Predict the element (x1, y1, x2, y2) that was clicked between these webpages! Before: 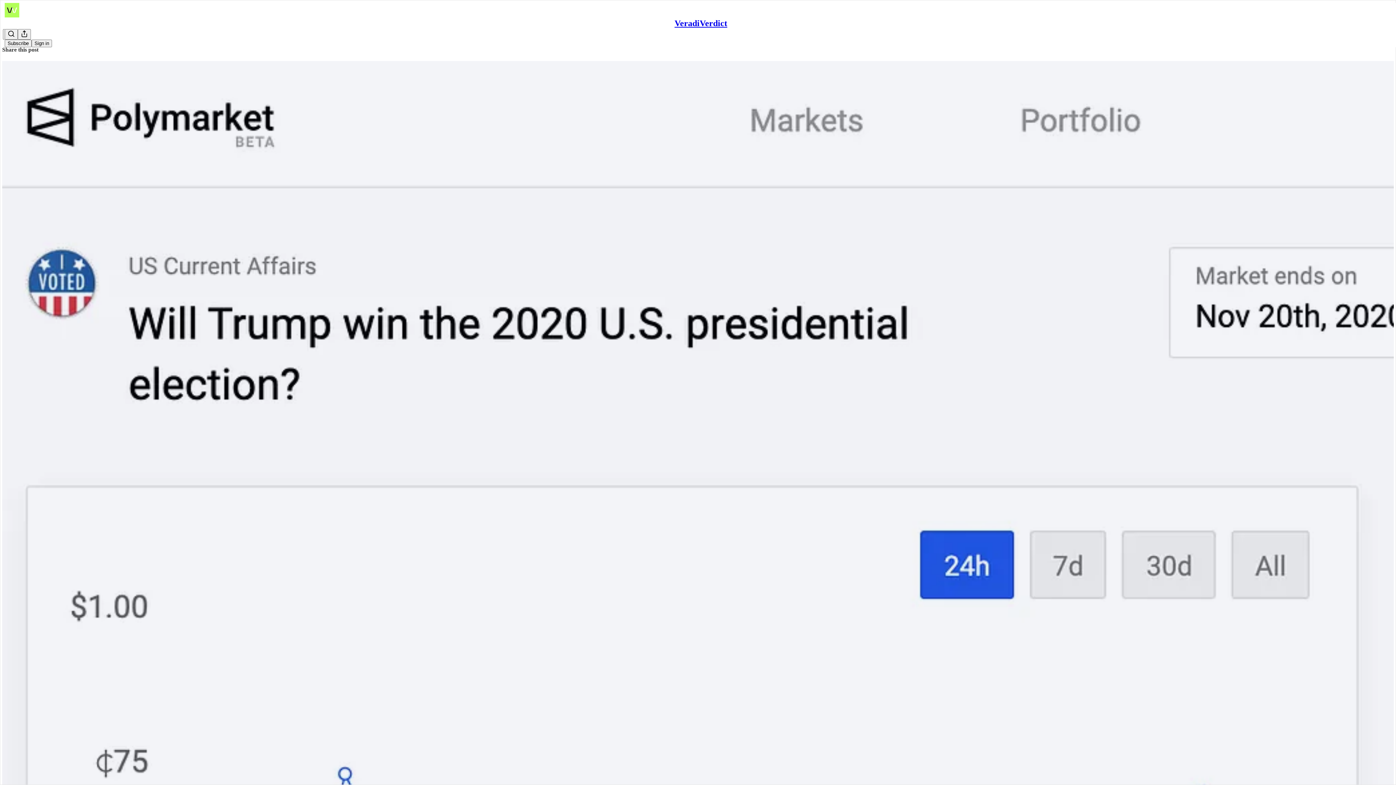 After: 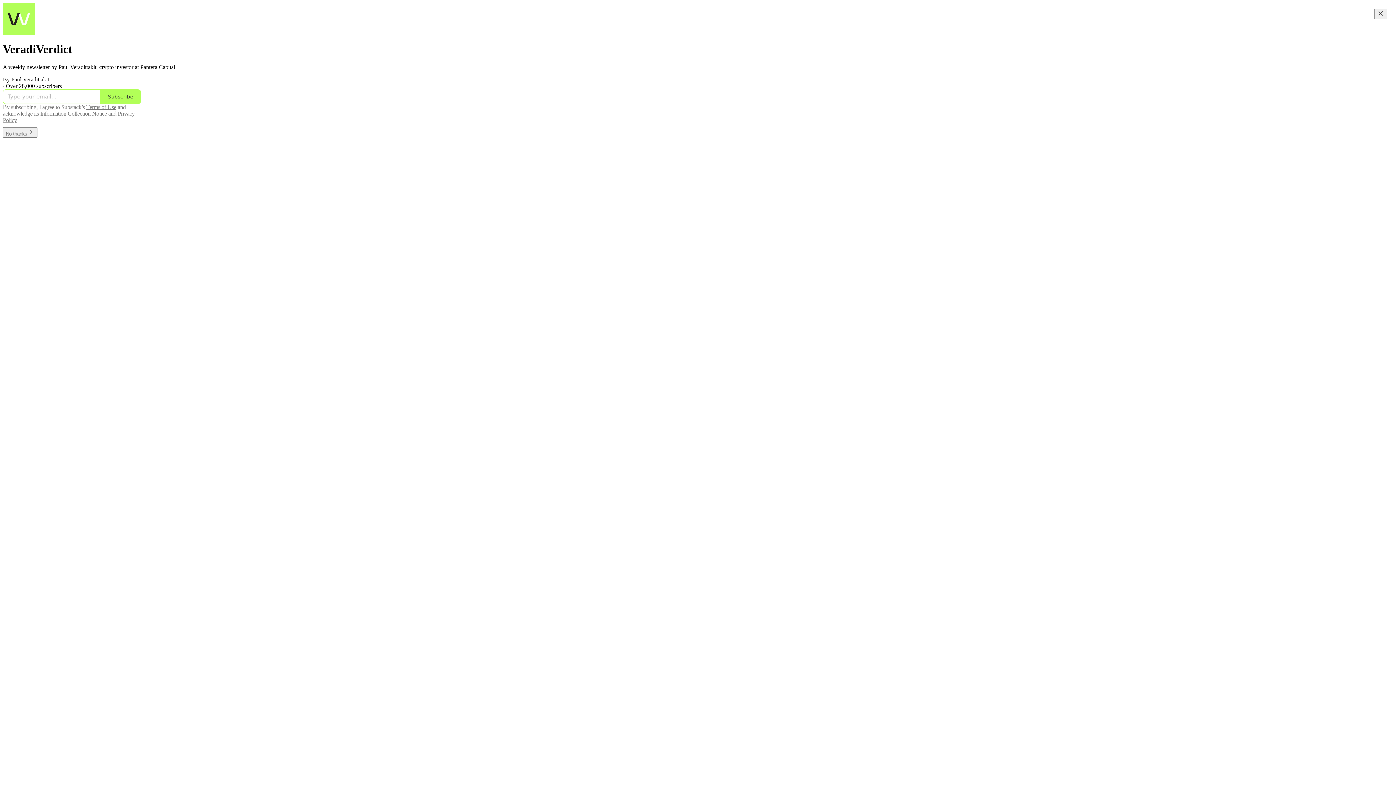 Action: bbox: (4, 2, 1399, 17)